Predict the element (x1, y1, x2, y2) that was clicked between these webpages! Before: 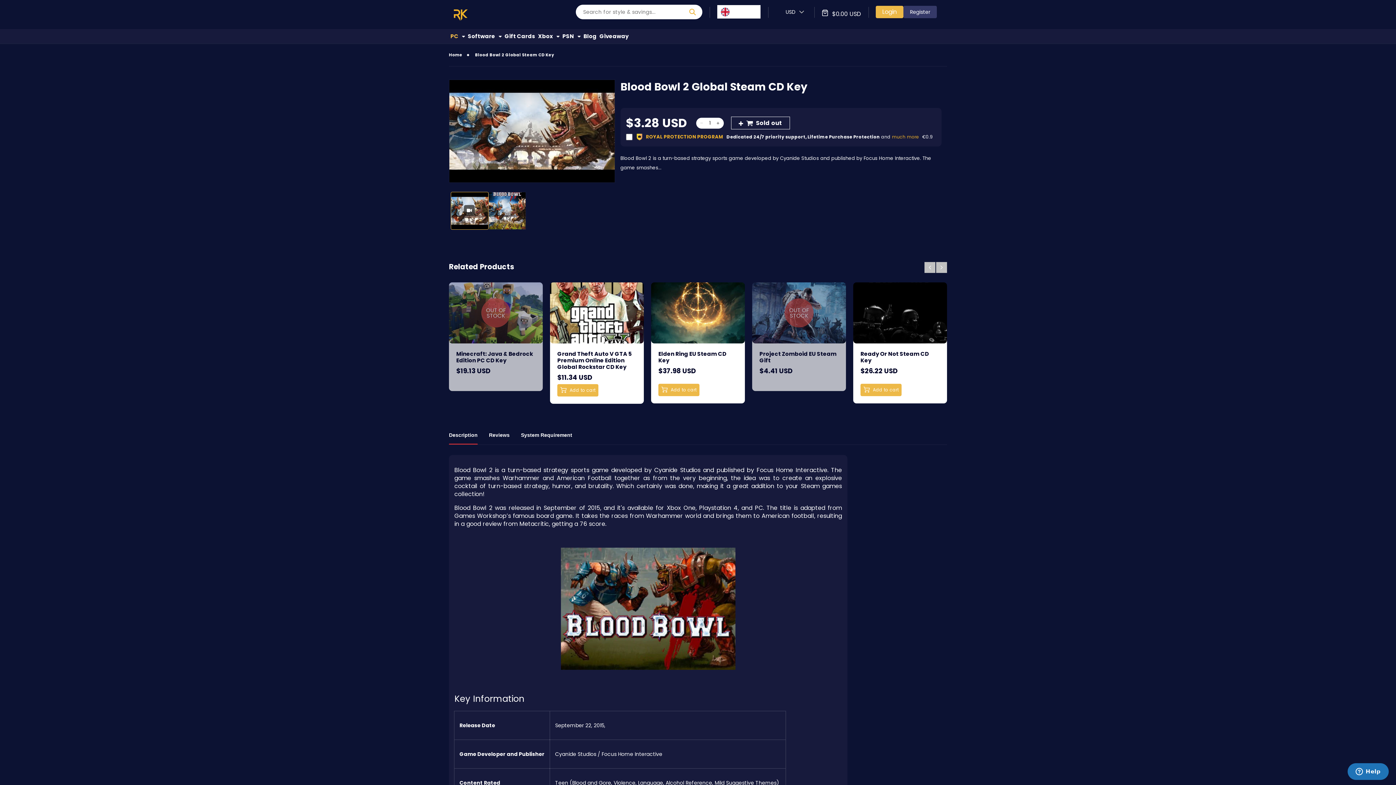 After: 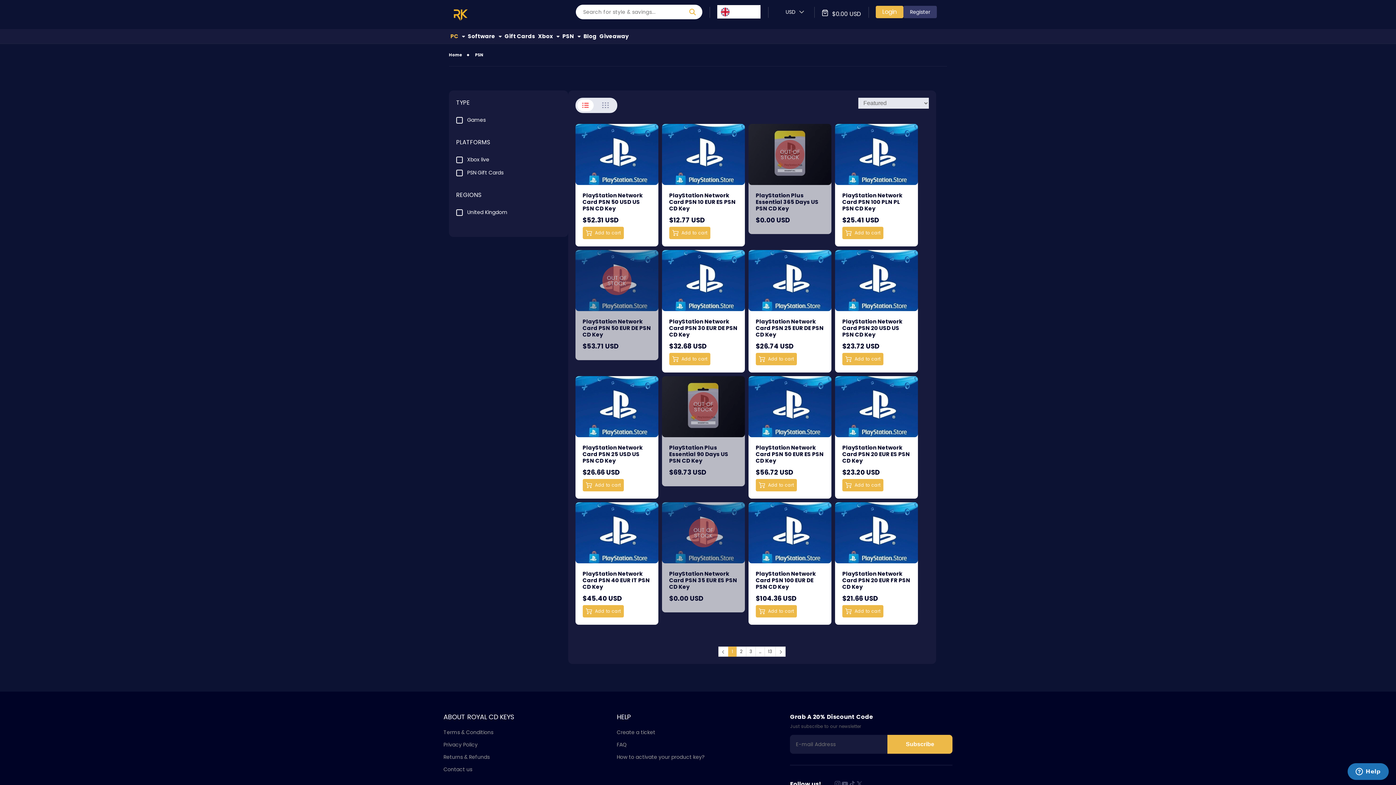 Action: bbox: (562, 32, 574, 40) label: PSN